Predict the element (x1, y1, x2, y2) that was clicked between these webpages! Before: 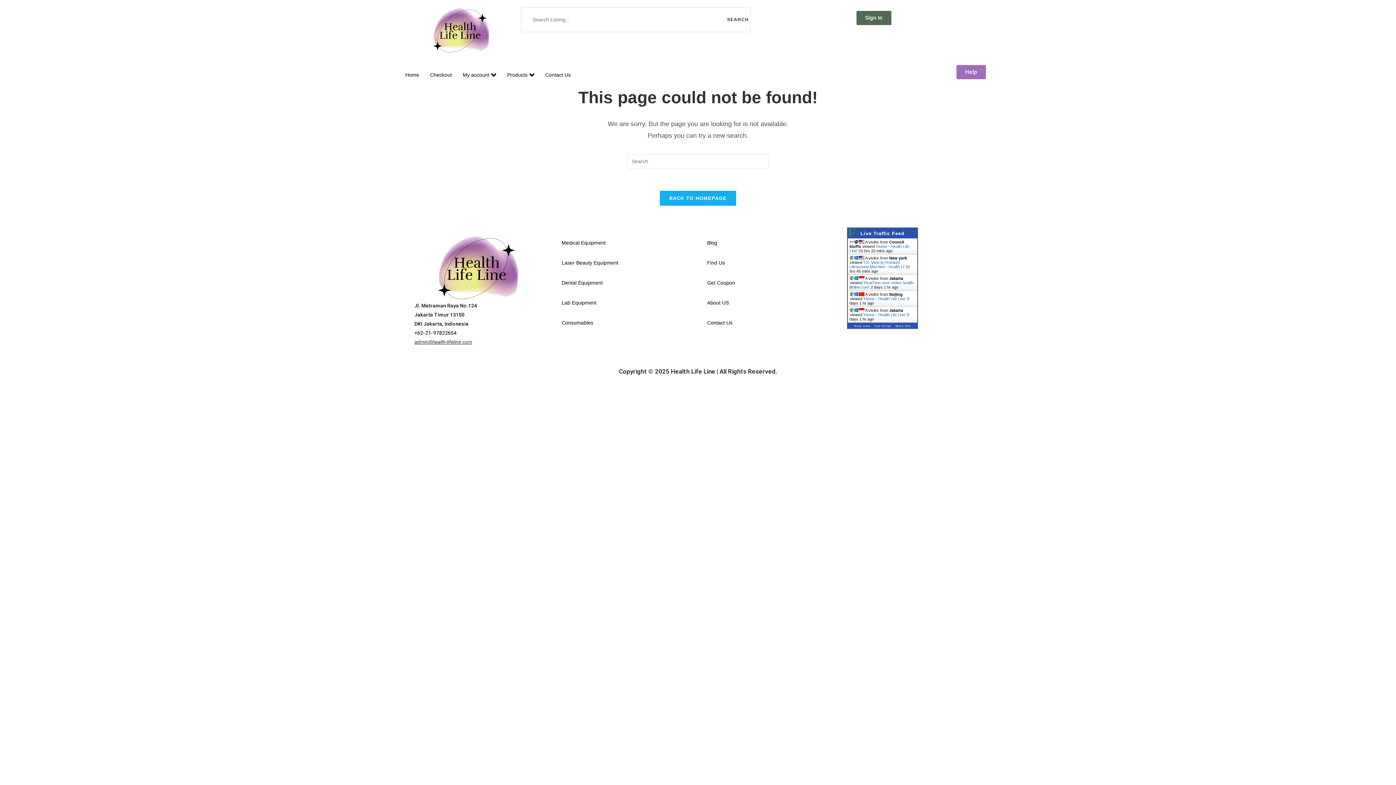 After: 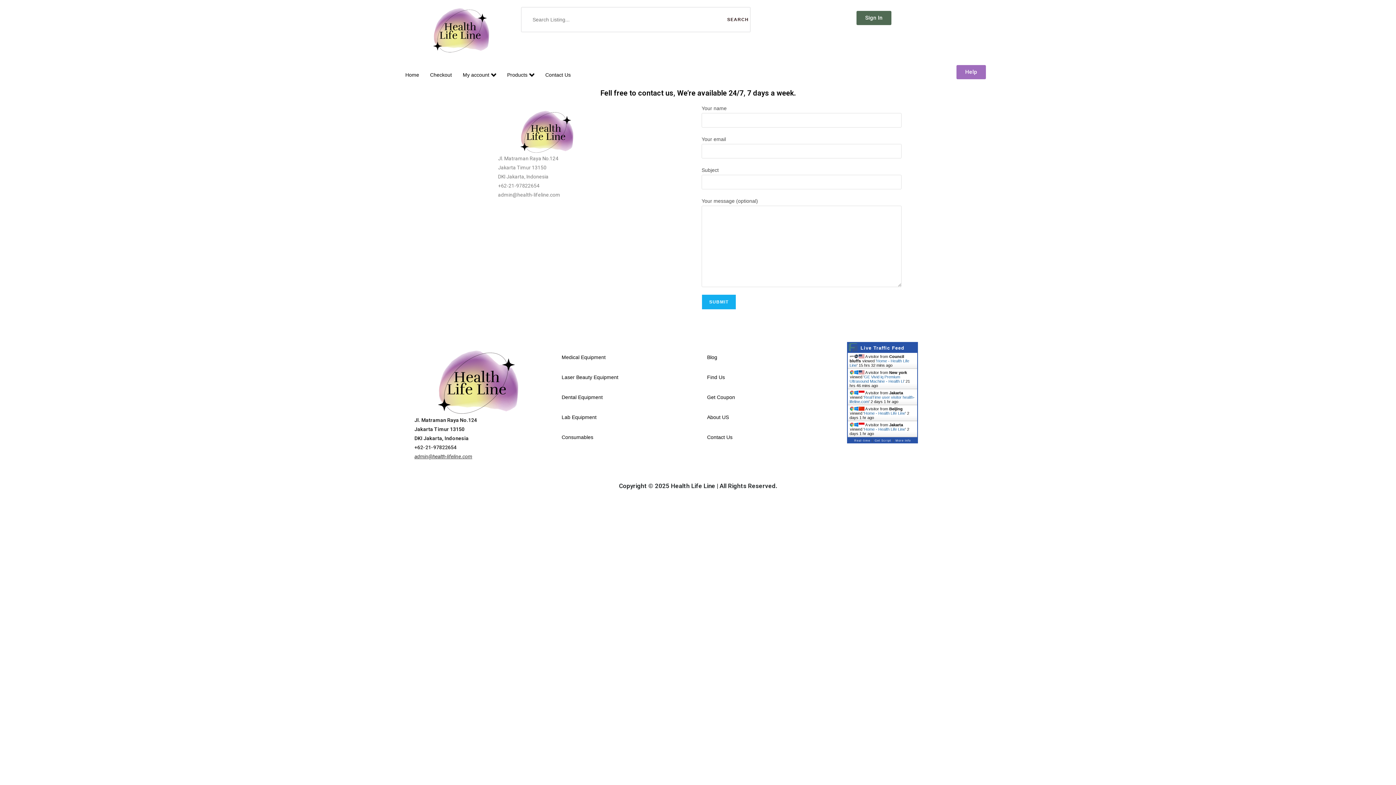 Action: bbox: (540, 60, 576, 89) label: Contact Us